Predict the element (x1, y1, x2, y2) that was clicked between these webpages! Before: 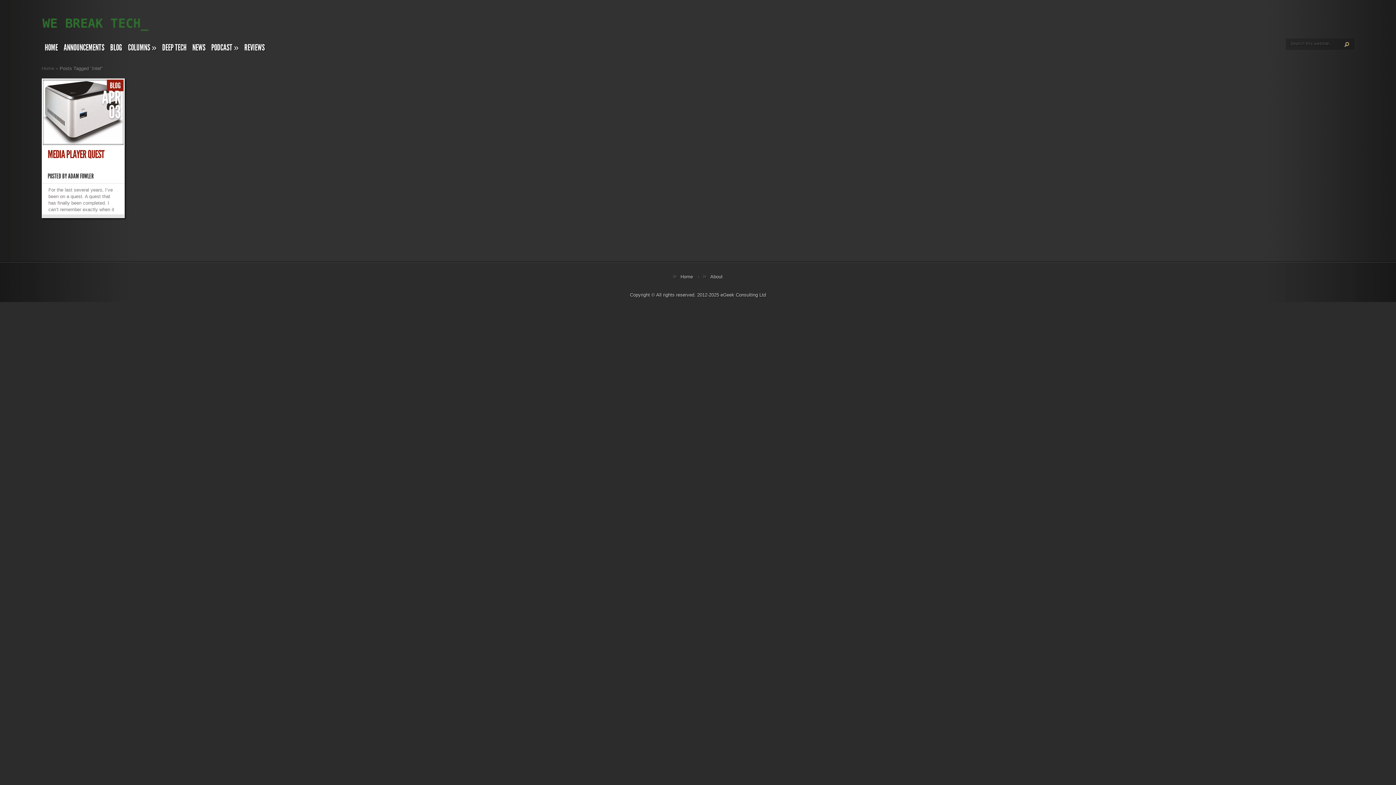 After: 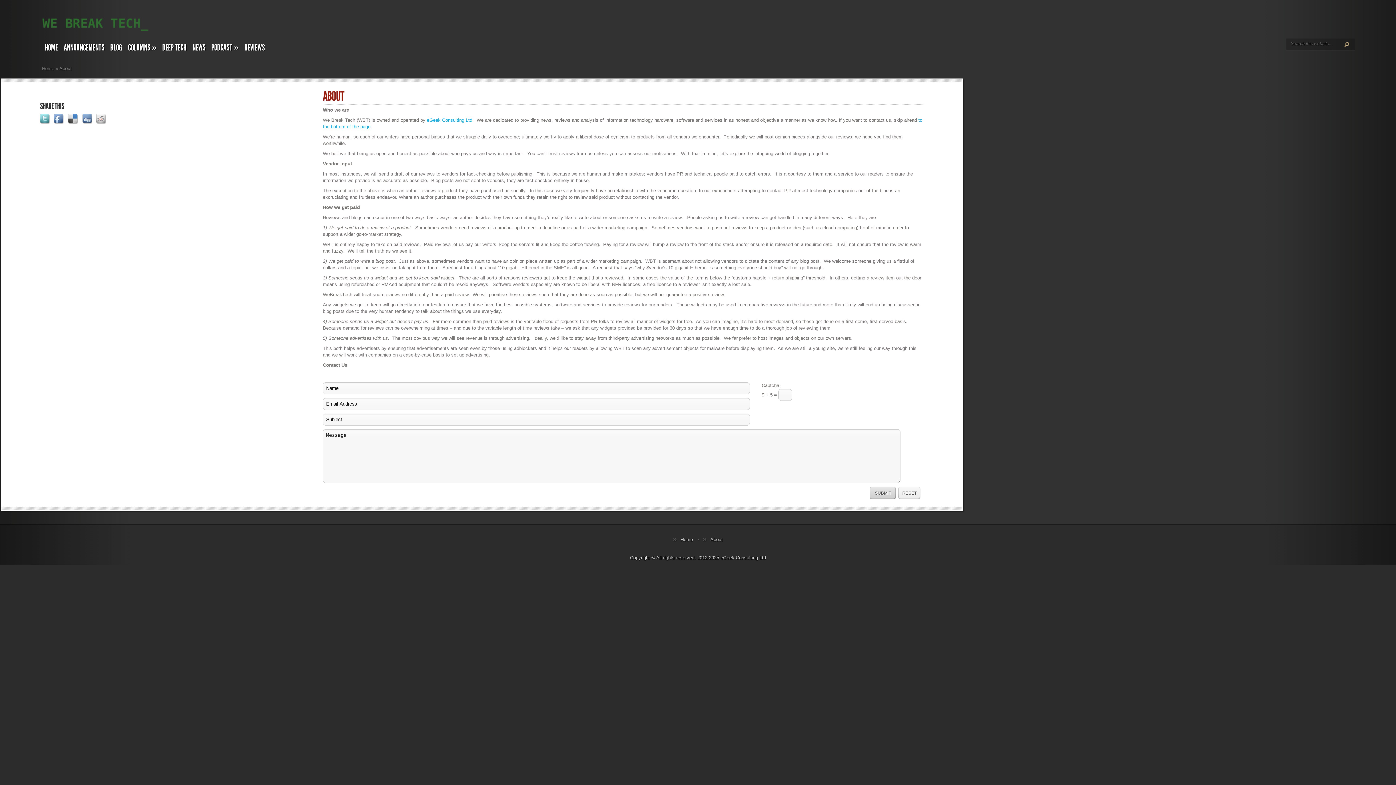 Action: bbox: (703, 274, 722, 279) label: About